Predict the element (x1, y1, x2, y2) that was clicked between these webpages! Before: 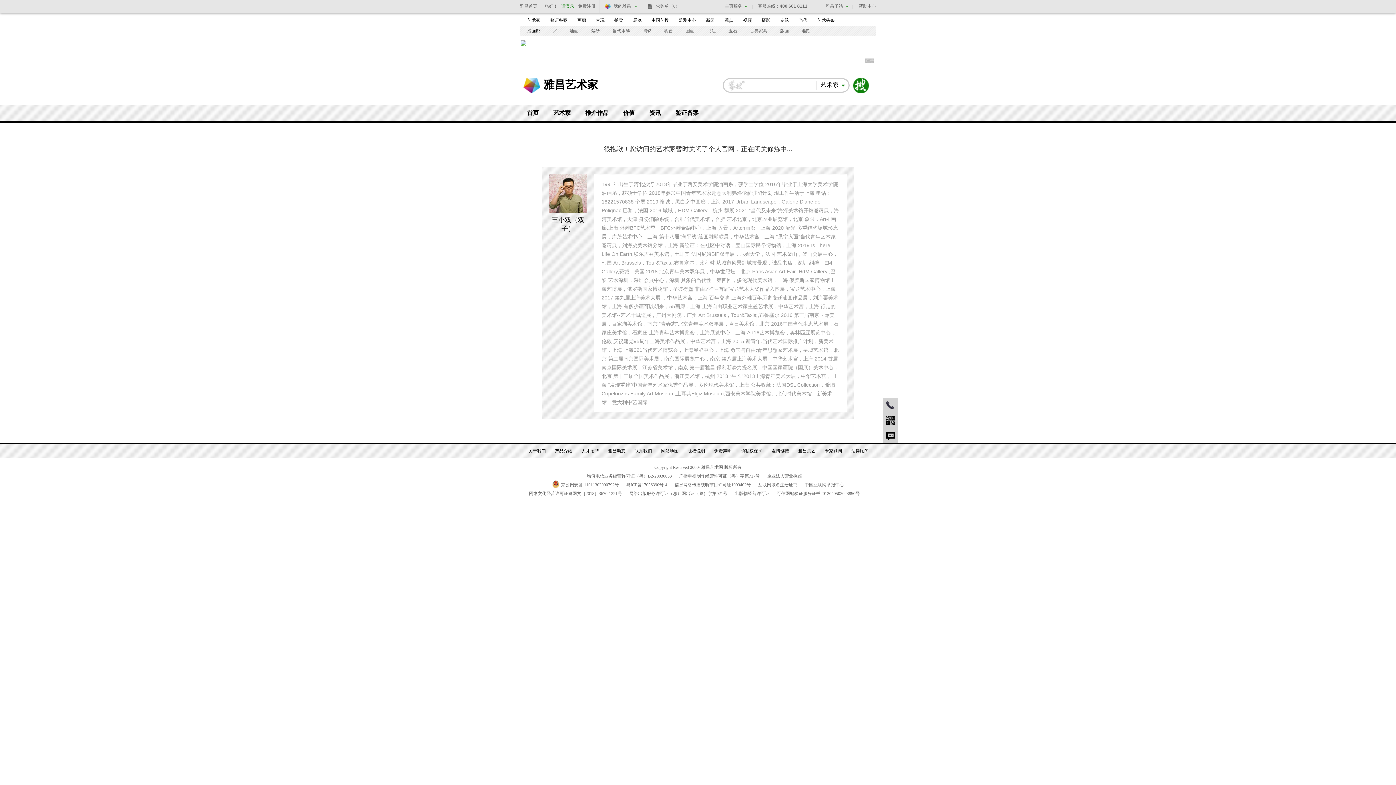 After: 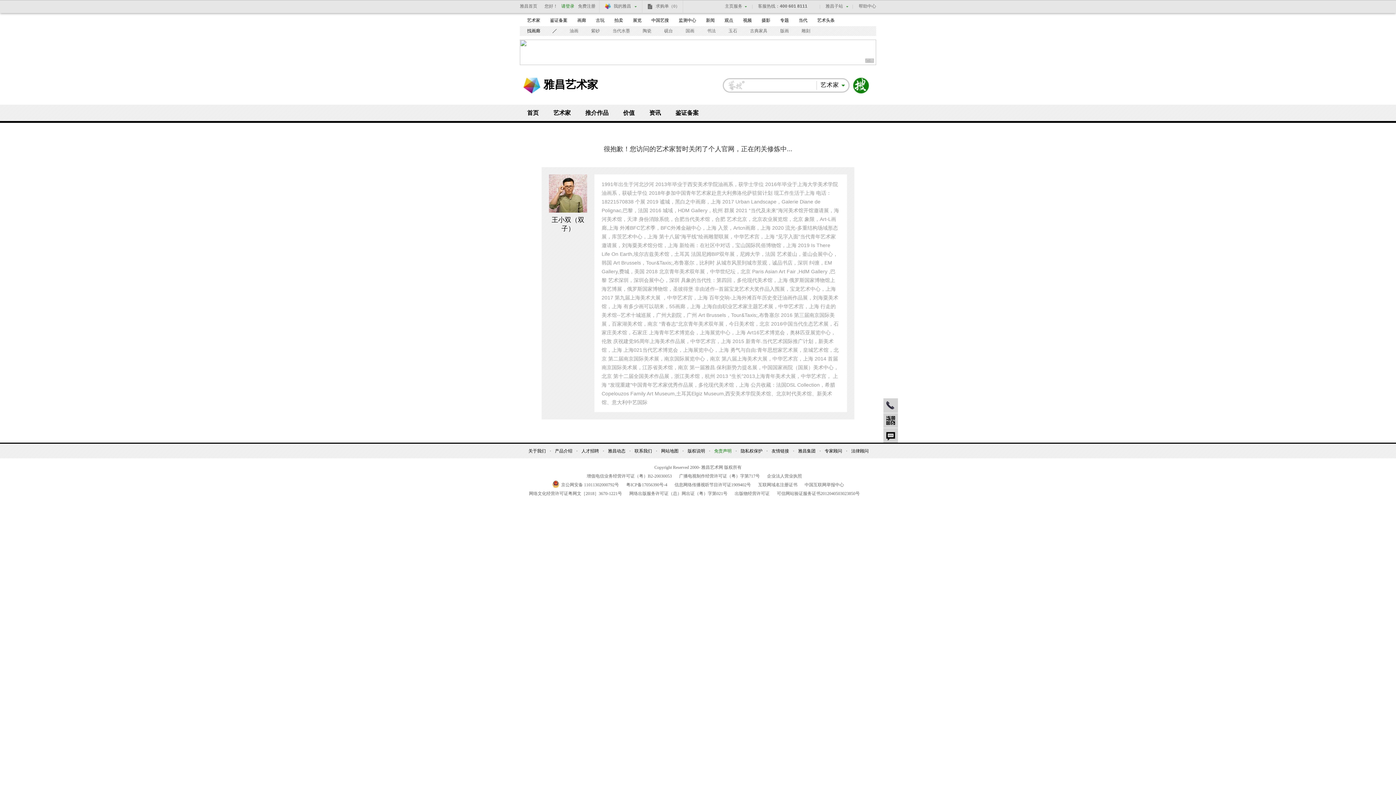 Action: bbox: (709, 447, 731, 454) label: 免责声明